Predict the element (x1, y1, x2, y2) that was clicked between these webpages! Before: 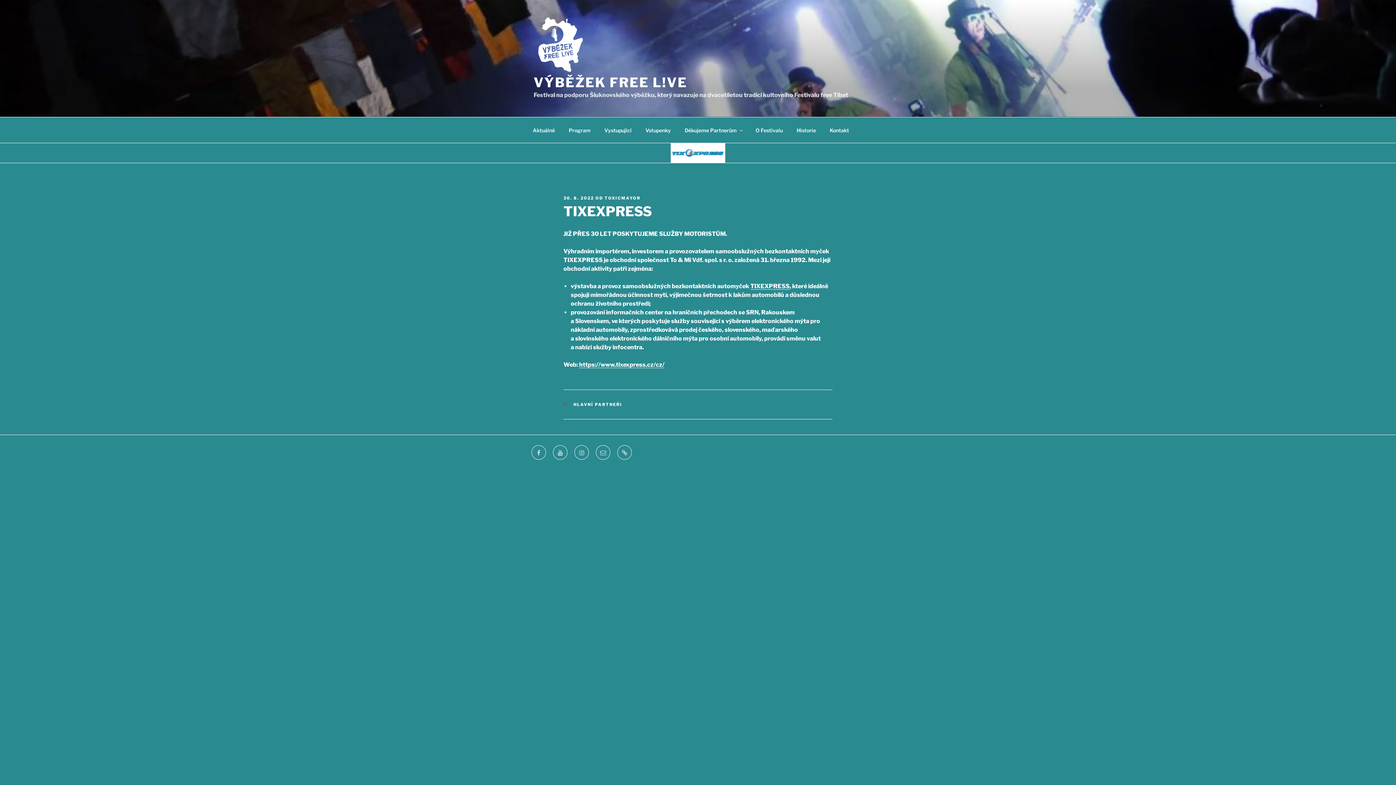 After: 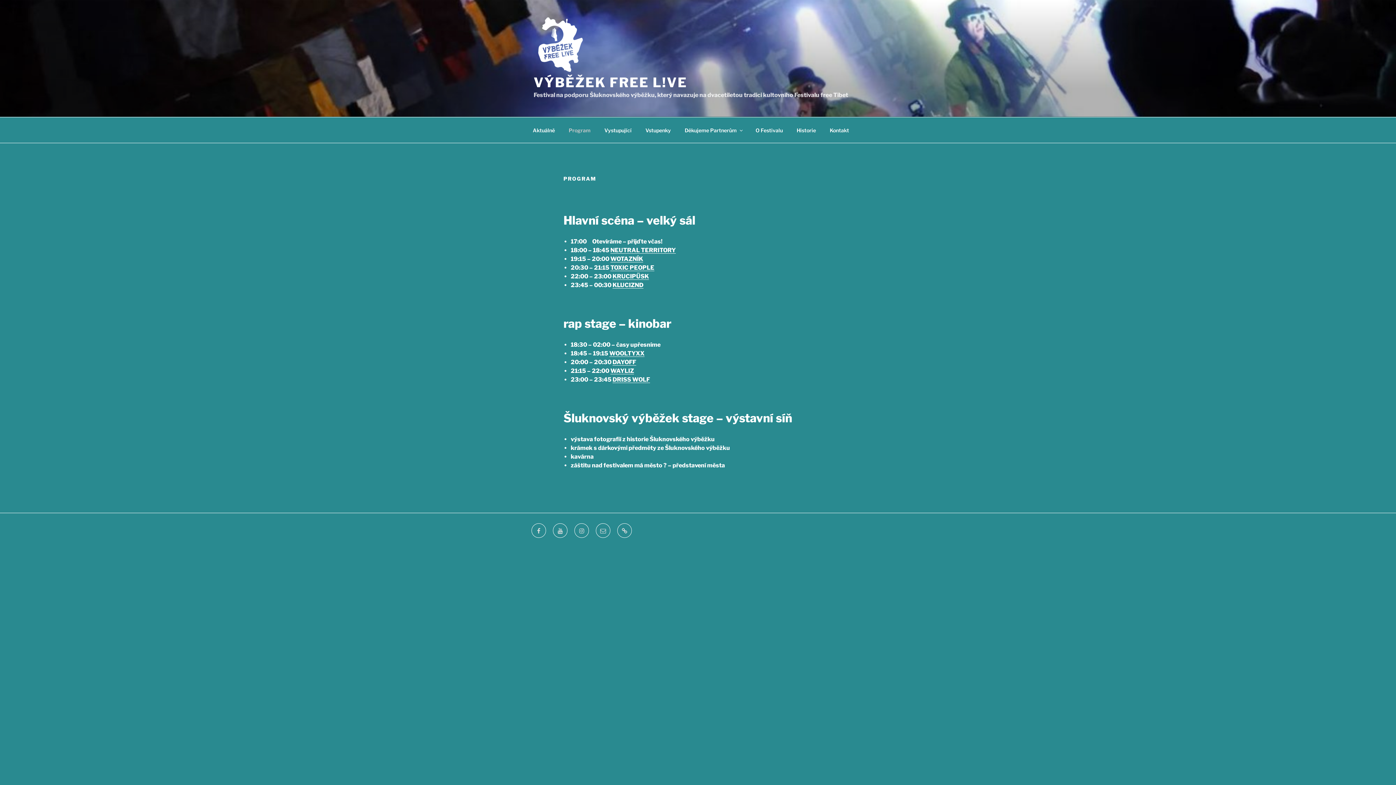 Action: bbox: (562, 121, 597, 139) label: Program